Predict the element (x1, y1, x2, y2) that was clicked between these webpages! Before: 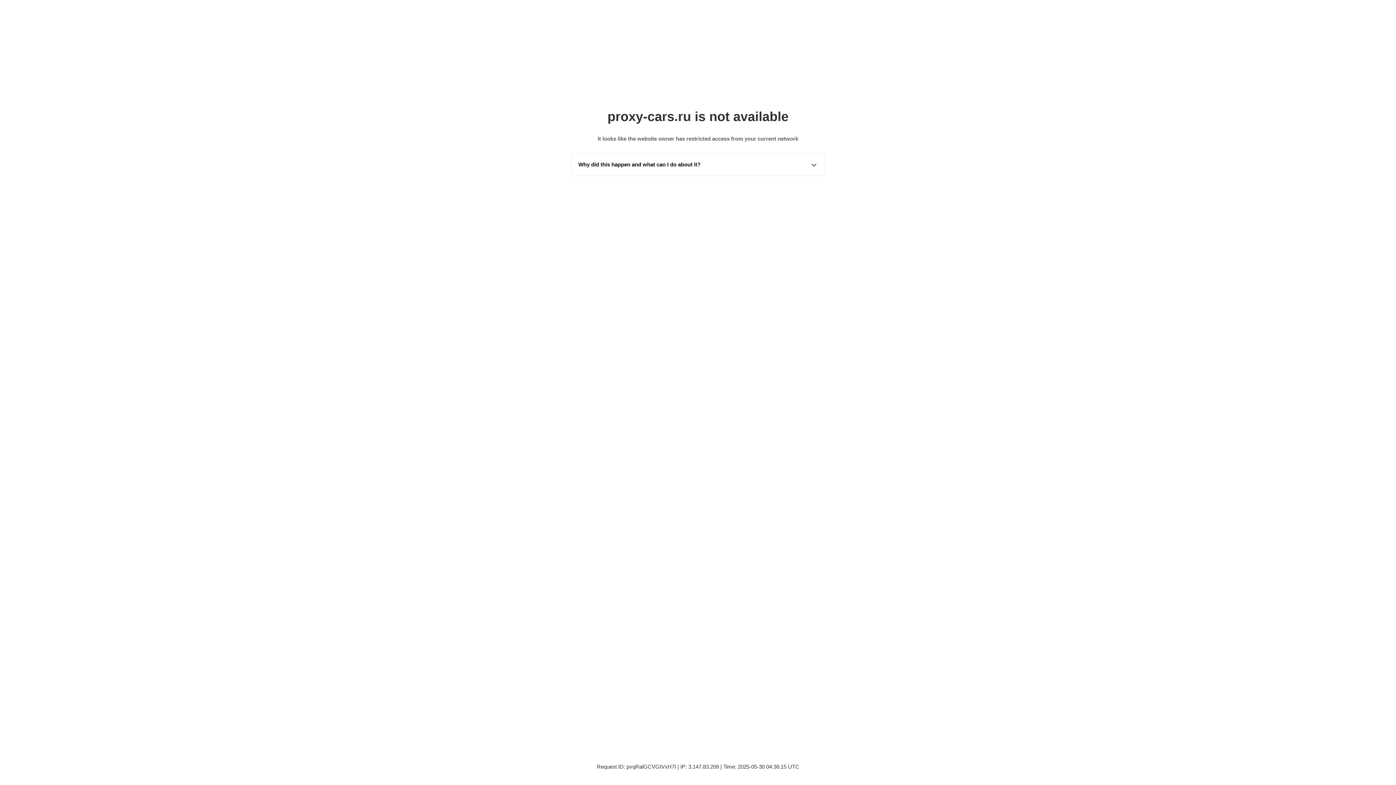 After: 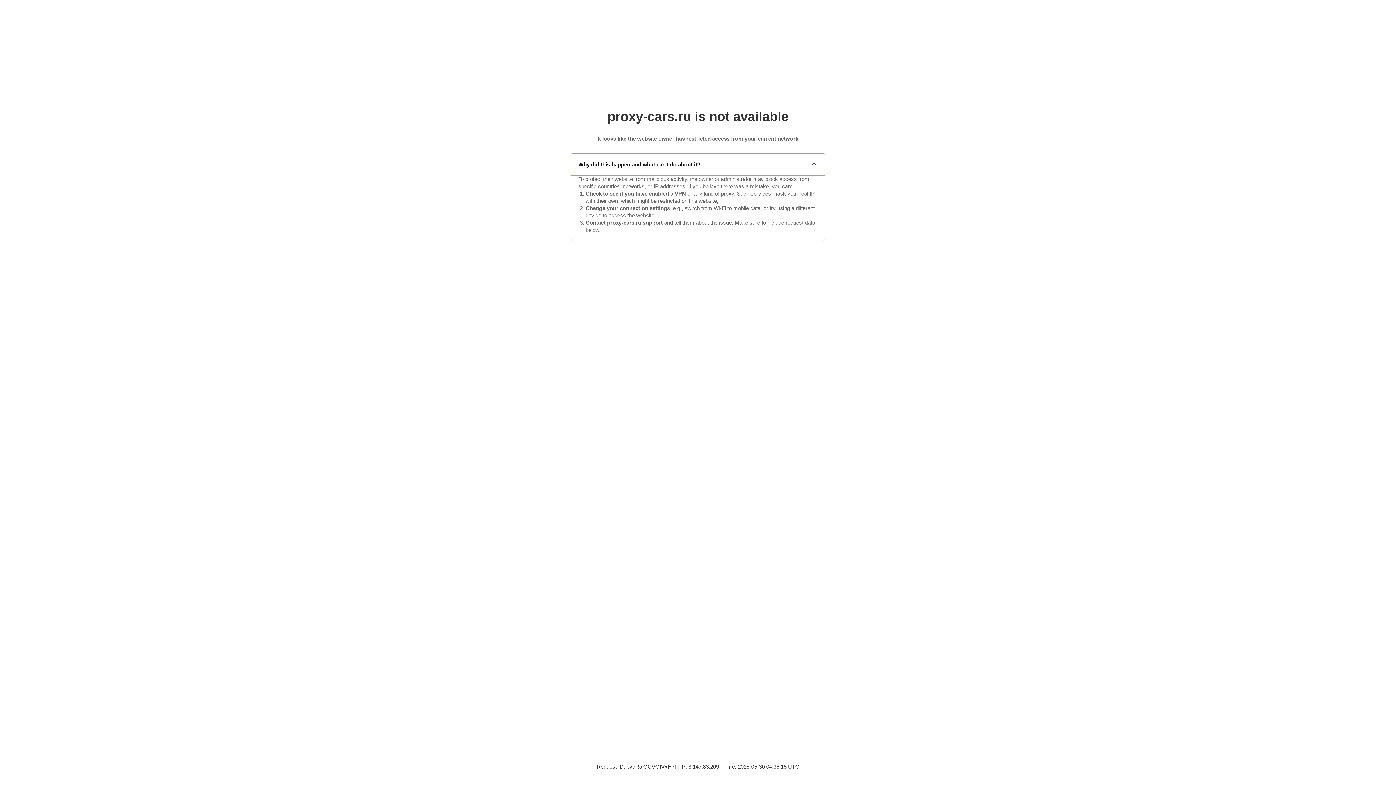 Action: bbox: (571, 153, 825, 175) label: Why did this happen and what can I do about it?